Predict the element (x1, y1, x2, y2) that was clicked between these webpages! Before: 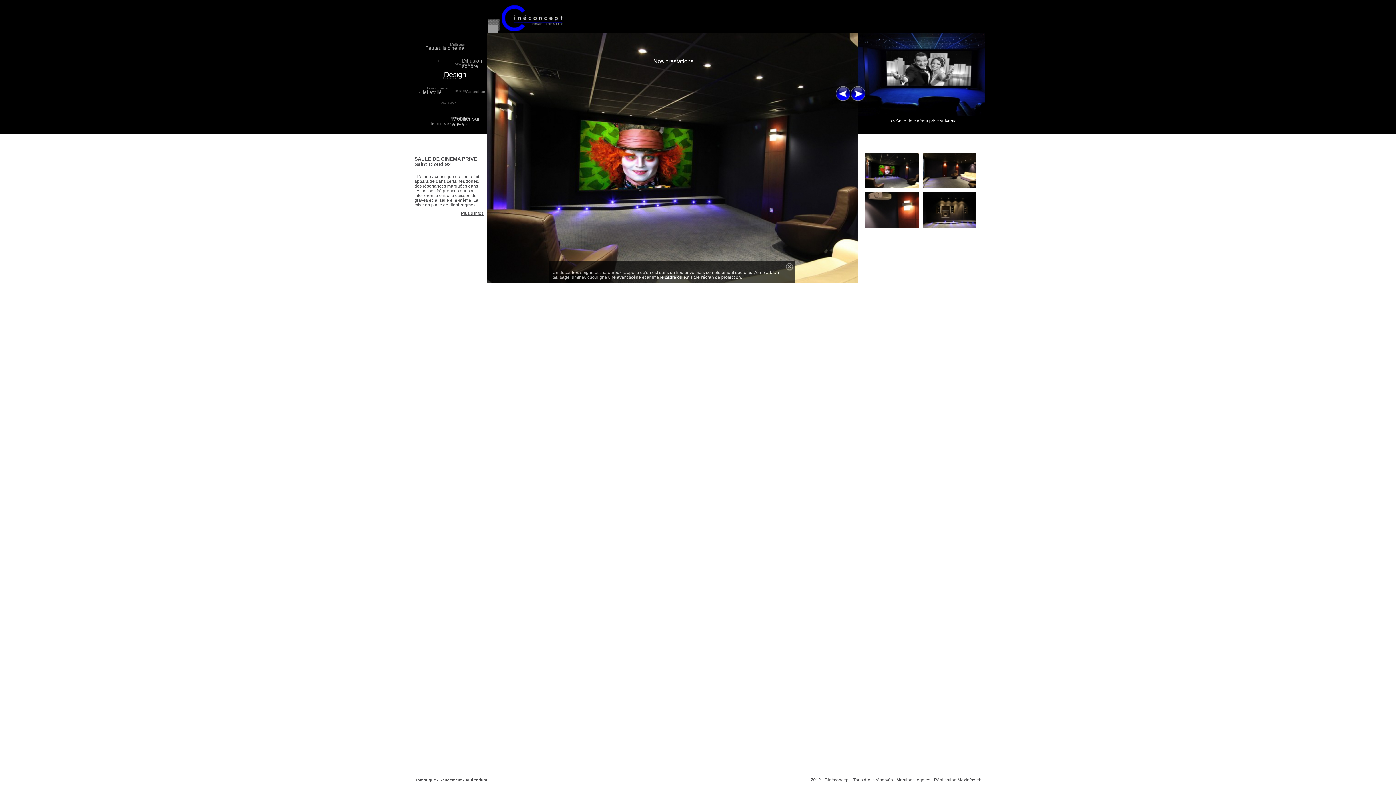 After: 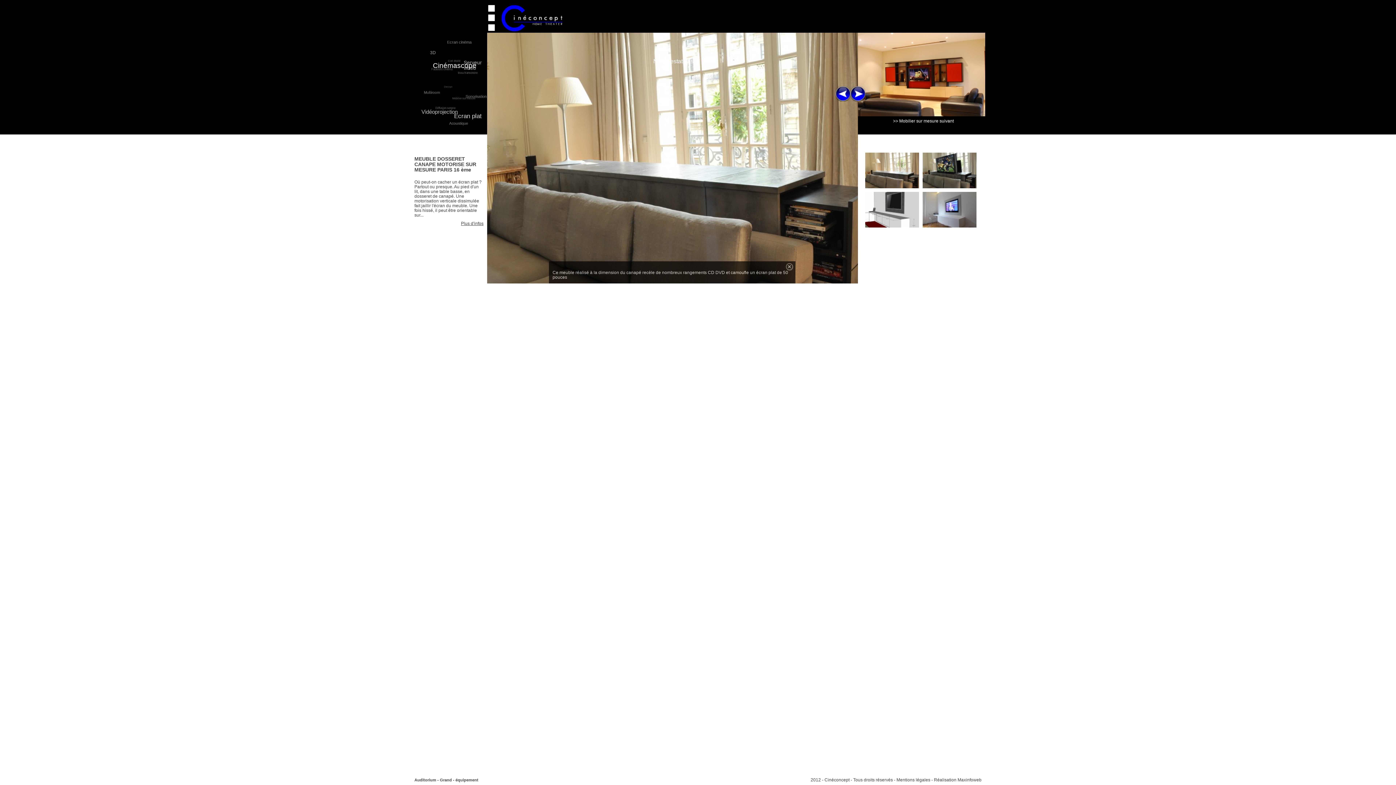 Action: label: Mobilier sur mesure bbox: (454, 112, 482, 124)